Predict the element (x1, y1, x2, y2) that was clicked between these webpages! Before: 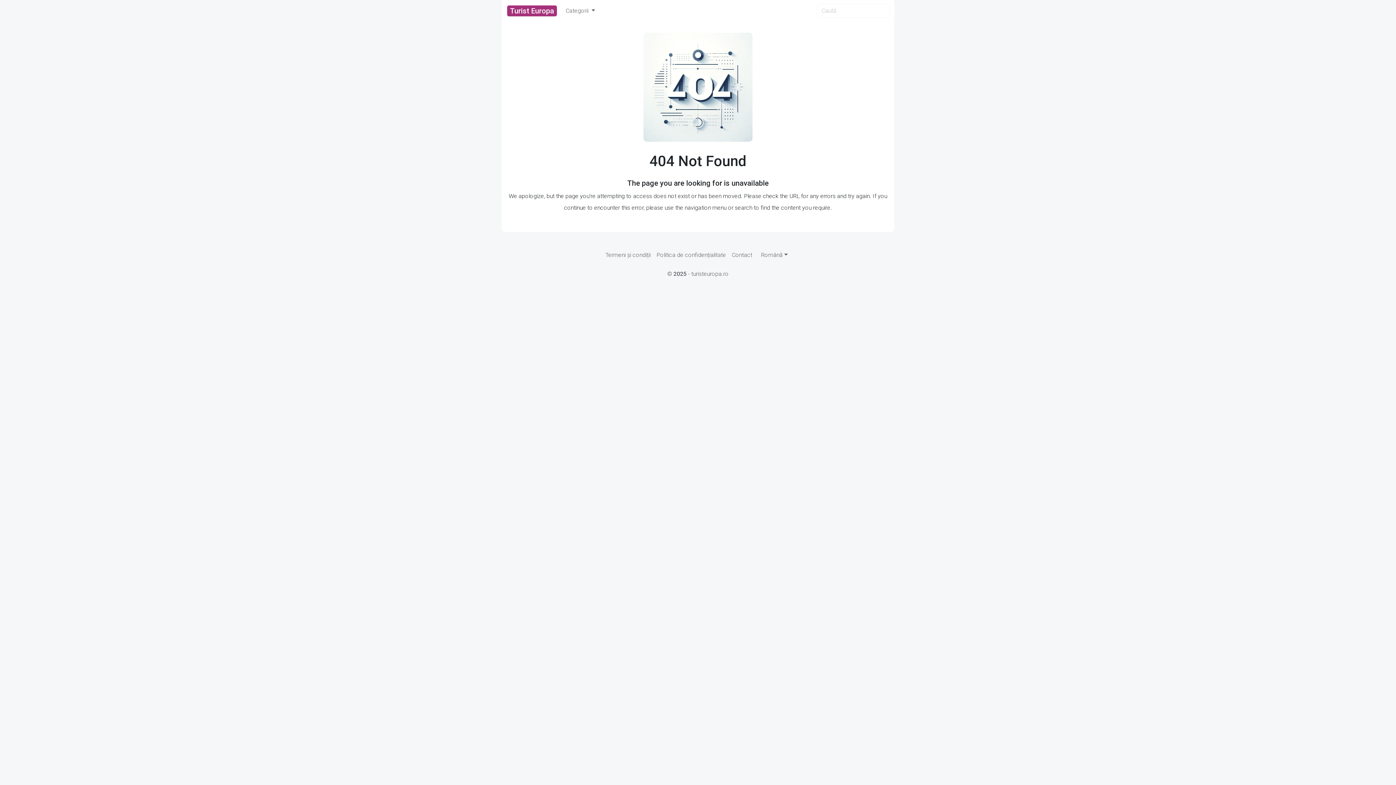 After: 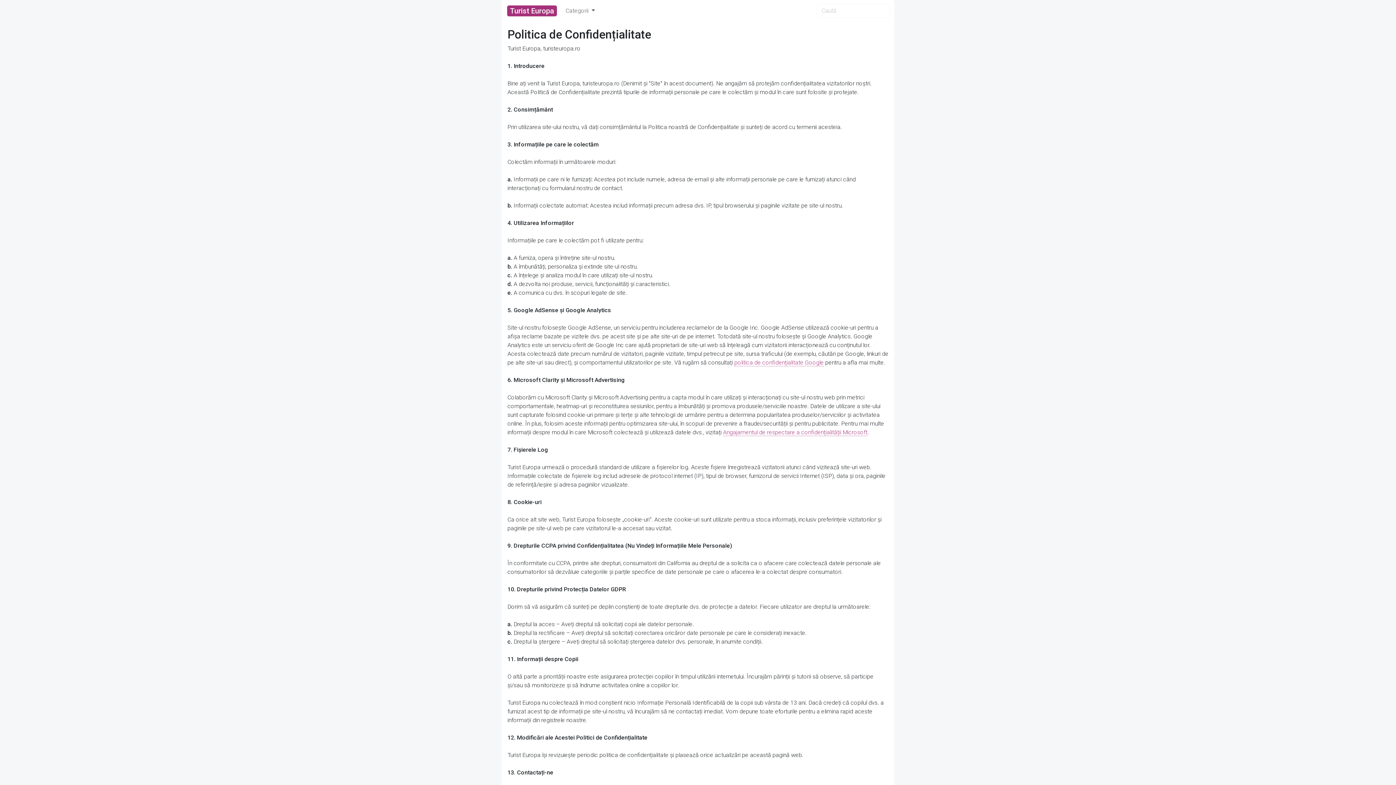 Action: bbox: (653, 248, 729, 262) label: Politica de confidențialitate